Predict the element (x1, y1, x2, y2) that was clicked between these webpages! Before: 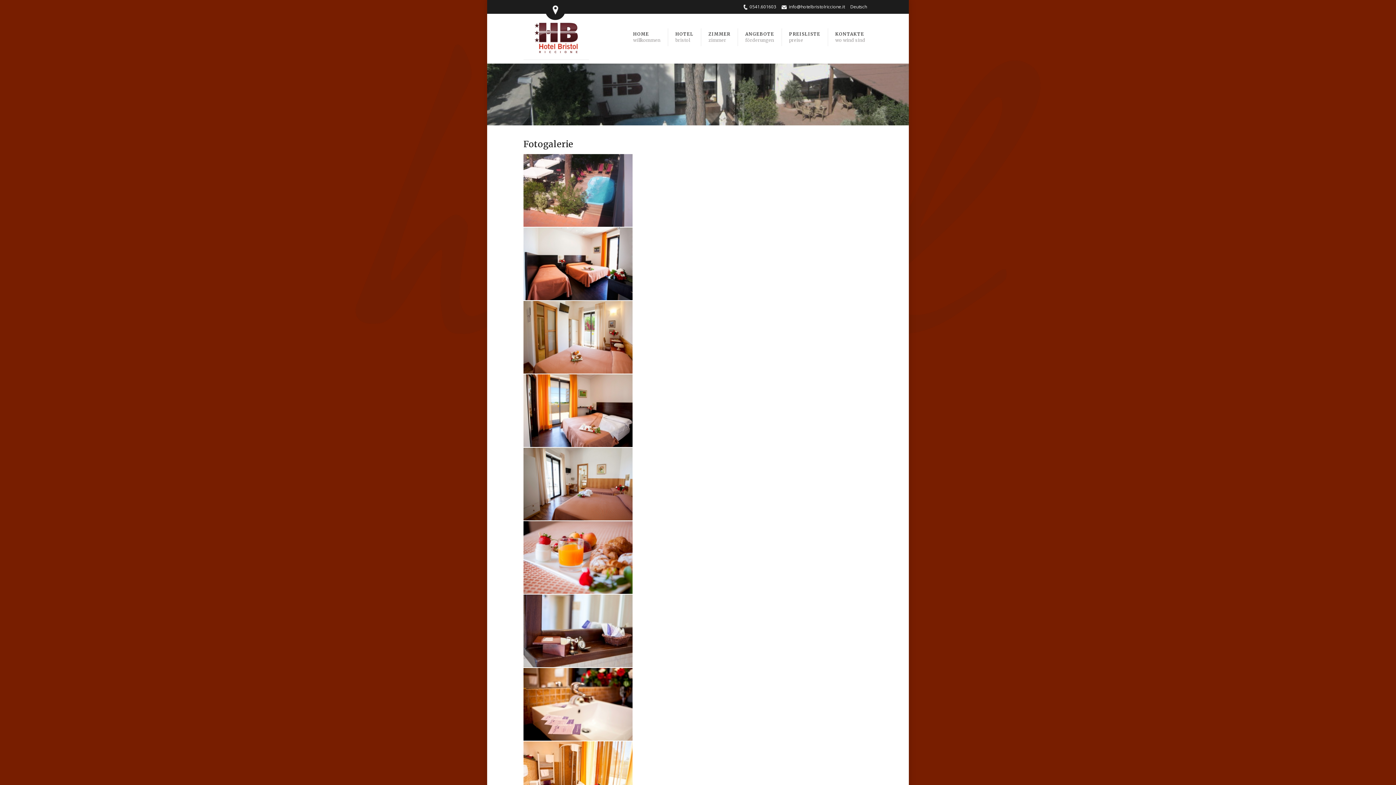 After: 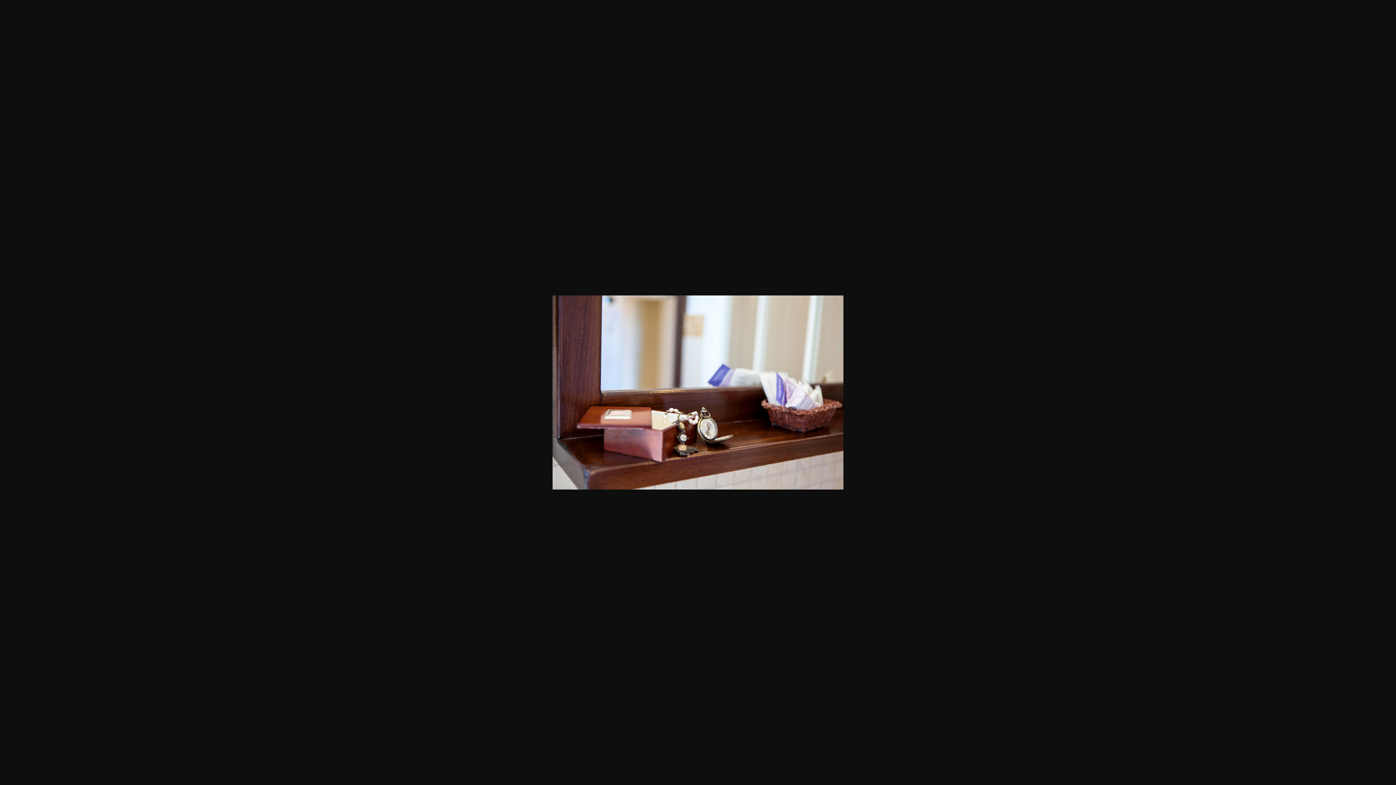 Action: bbox: (523, 661, 632, 669)